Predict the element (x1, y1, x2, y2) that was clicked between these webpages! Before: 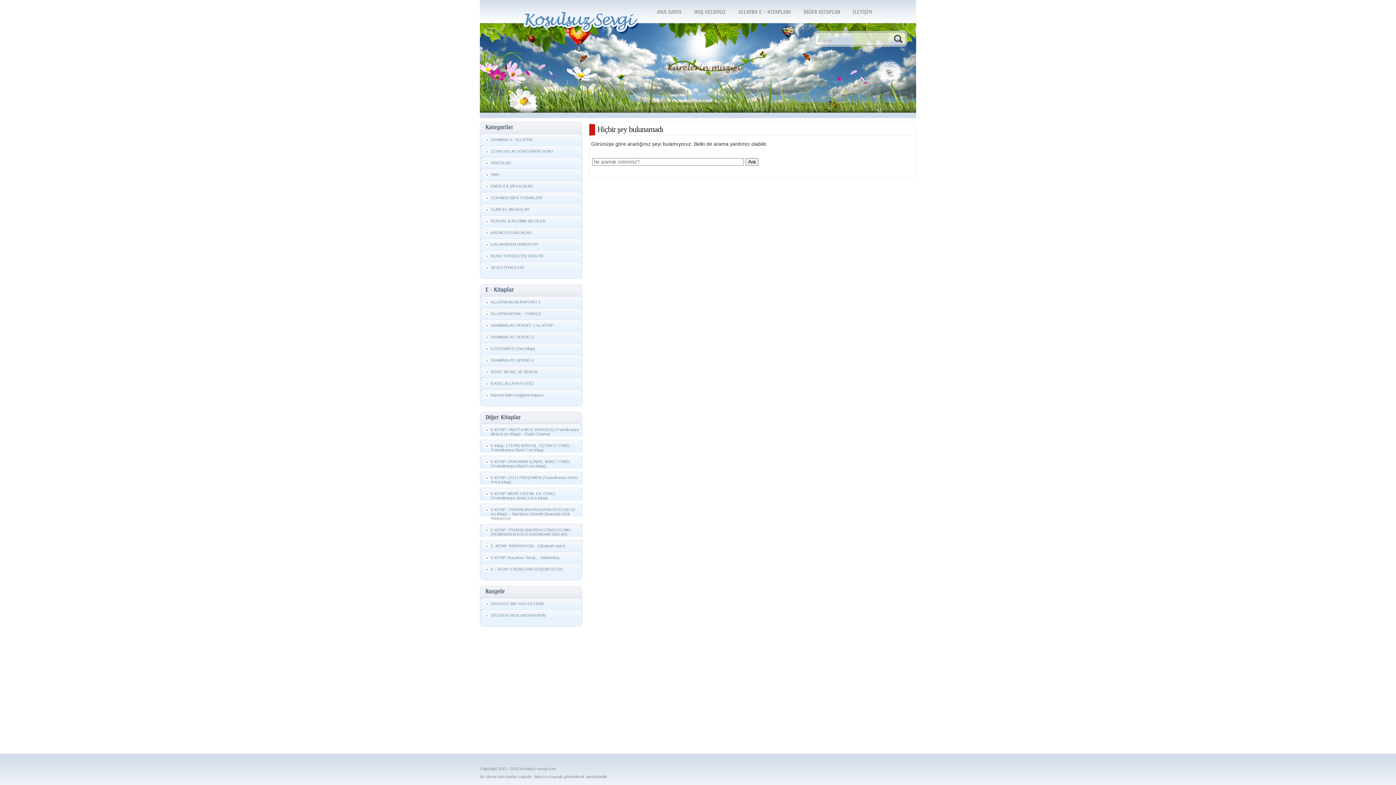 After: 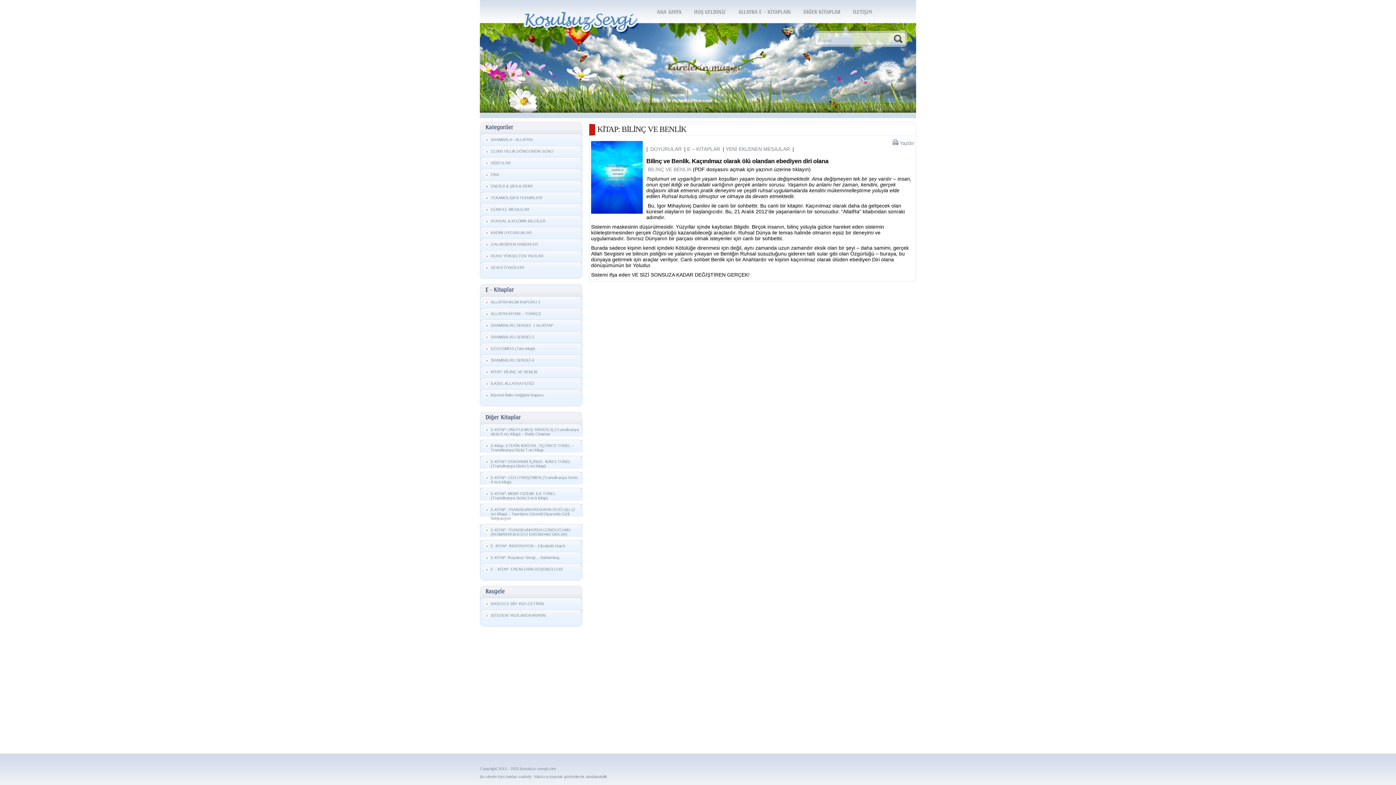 Action: bbox: (483, 368, 580, 377) label: KİTAP: BİLİNÇ VE BENLİK